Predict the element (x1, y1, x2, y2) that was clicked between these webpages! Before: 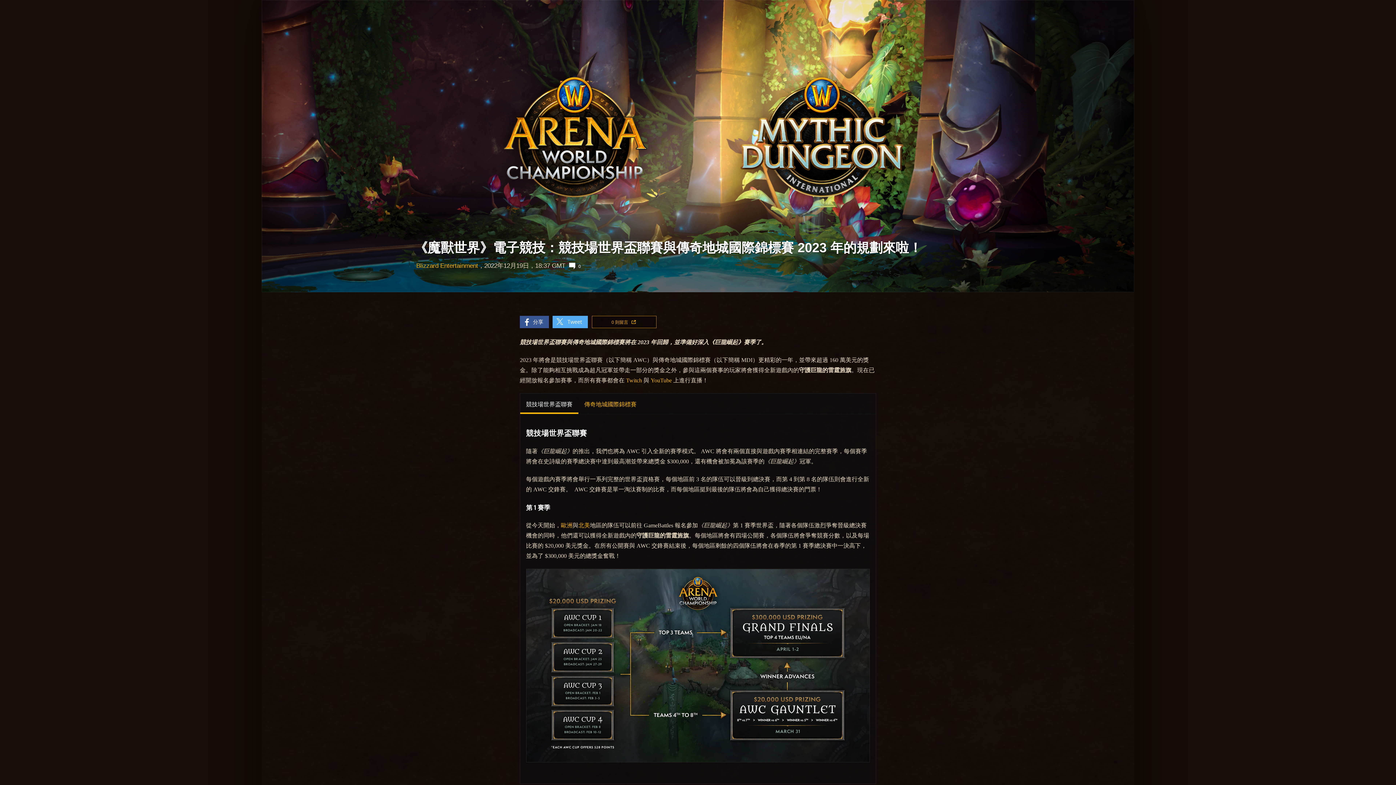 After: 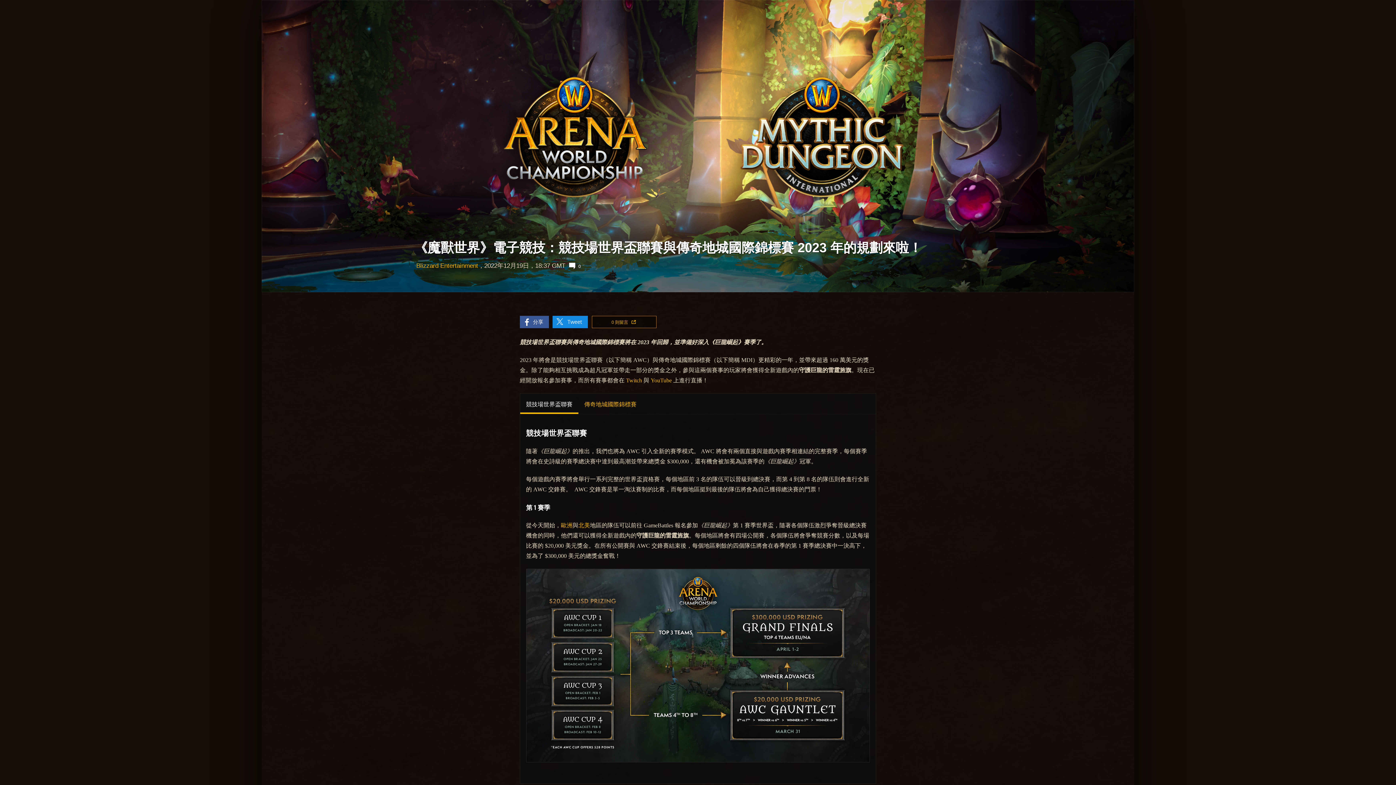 Action: label: Tweet bbox: (552, 316, 588, 328)